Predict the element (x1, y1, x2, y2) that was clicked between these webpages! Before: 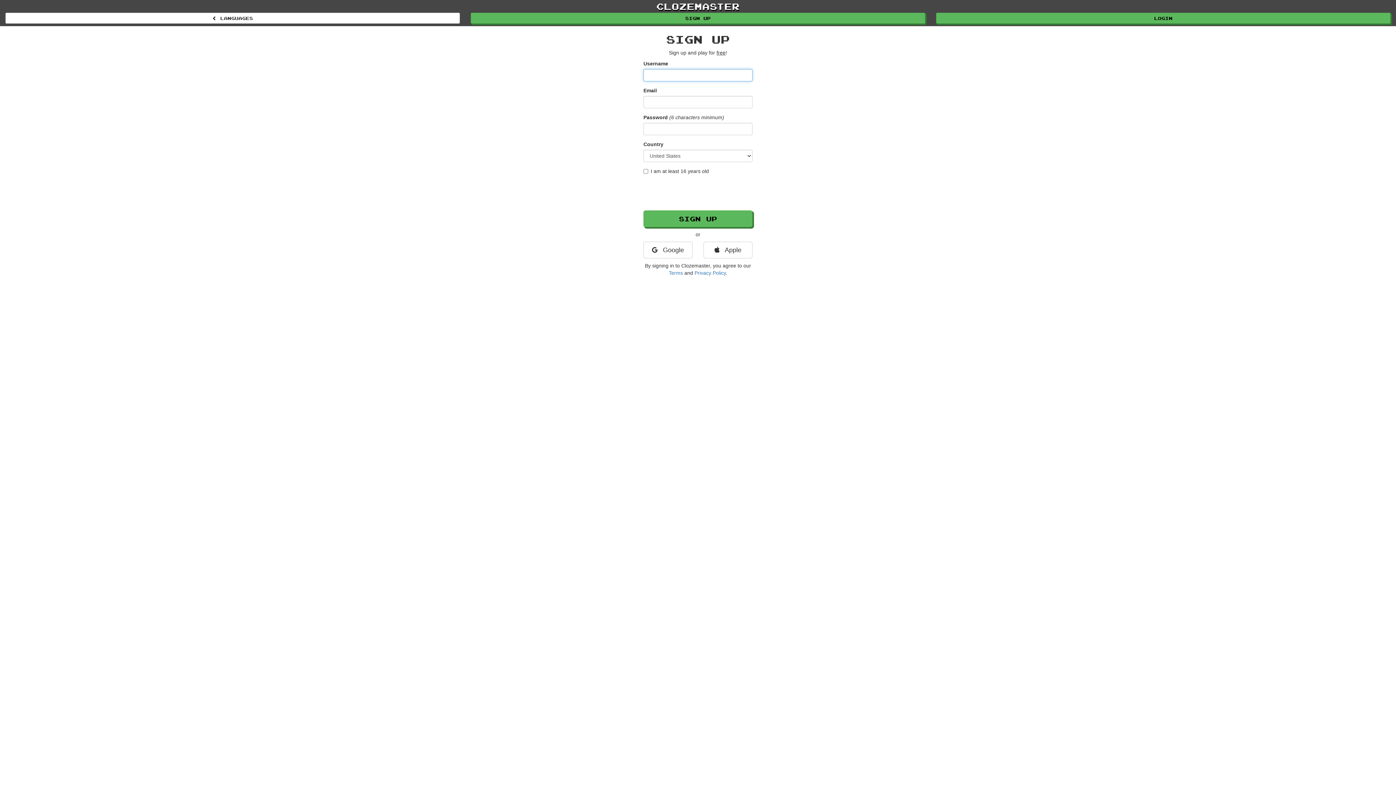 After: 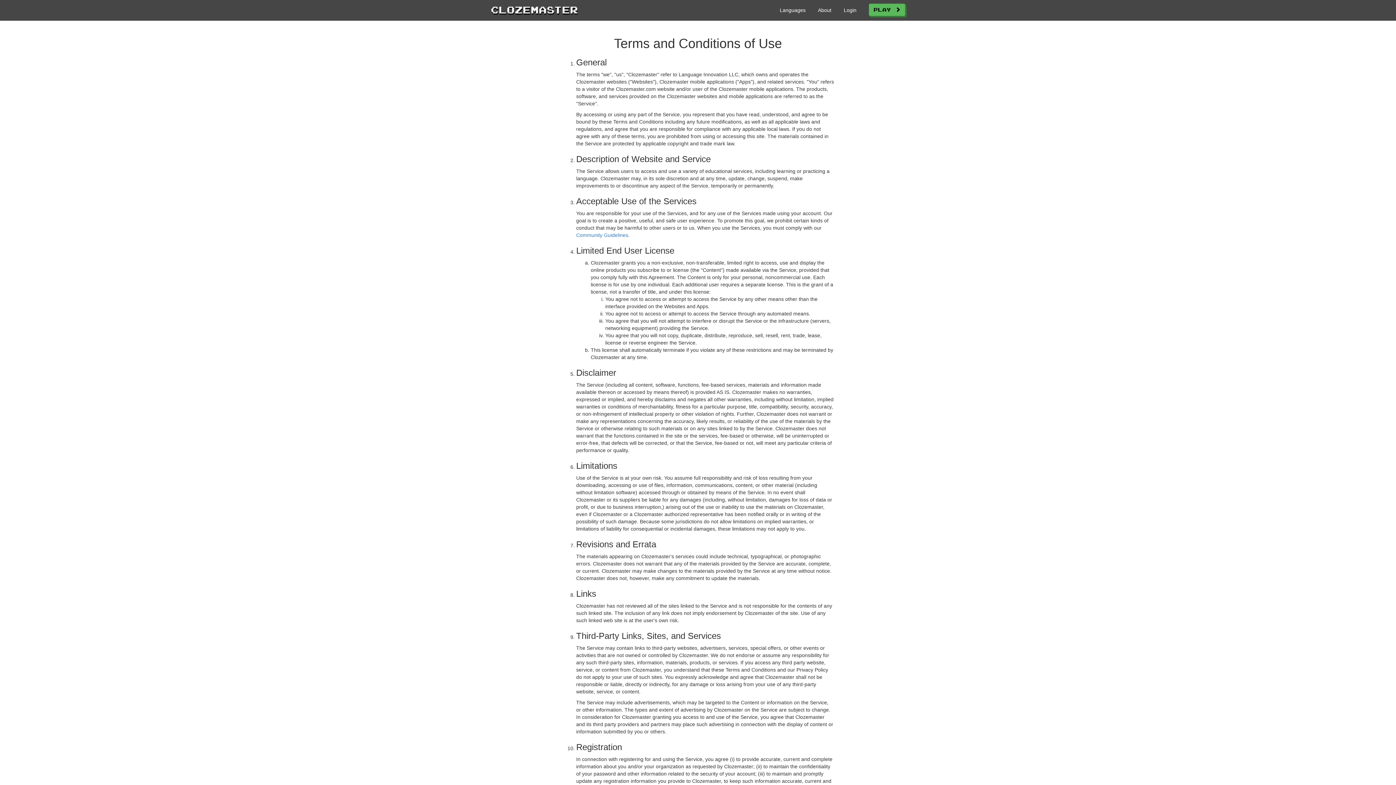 Action: label: Terms bbox: (668, 270, 683, 276)